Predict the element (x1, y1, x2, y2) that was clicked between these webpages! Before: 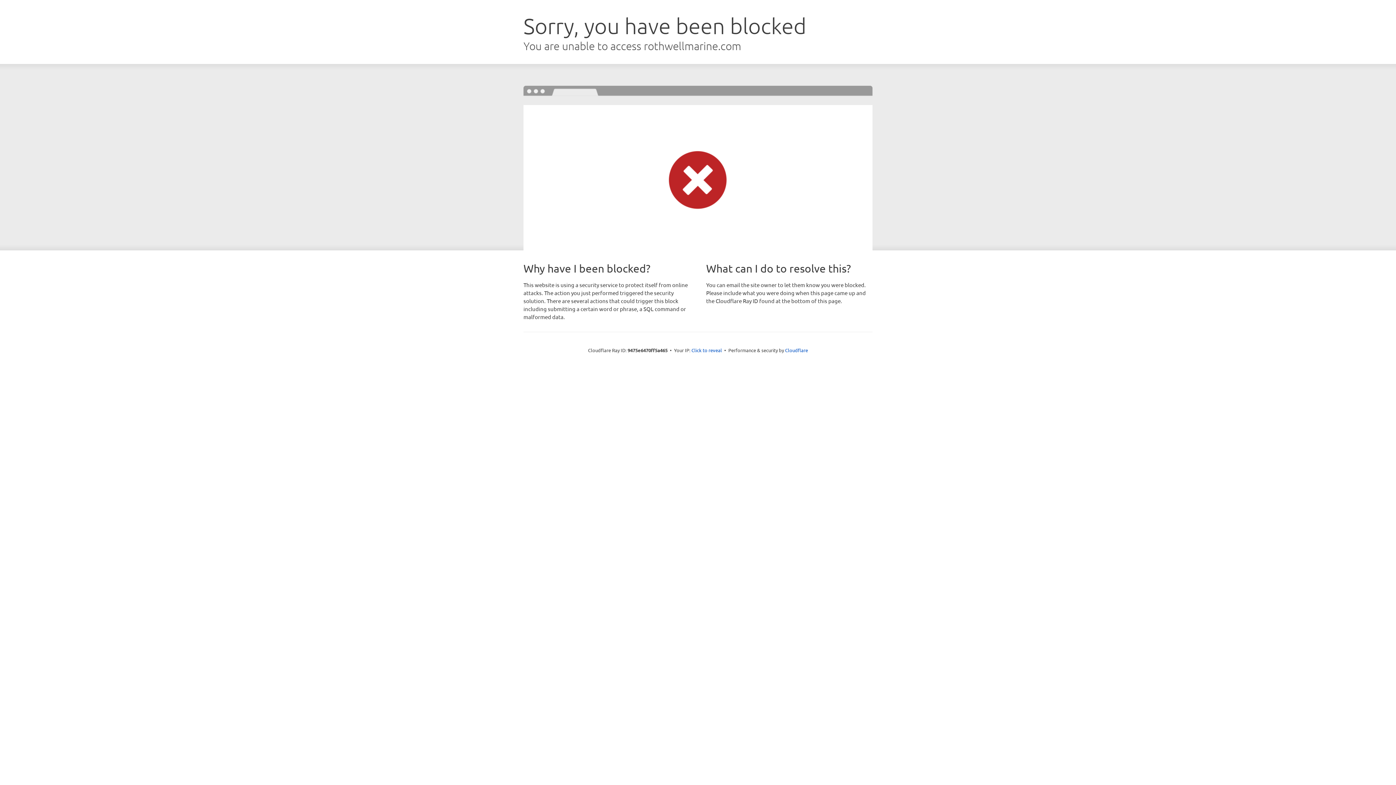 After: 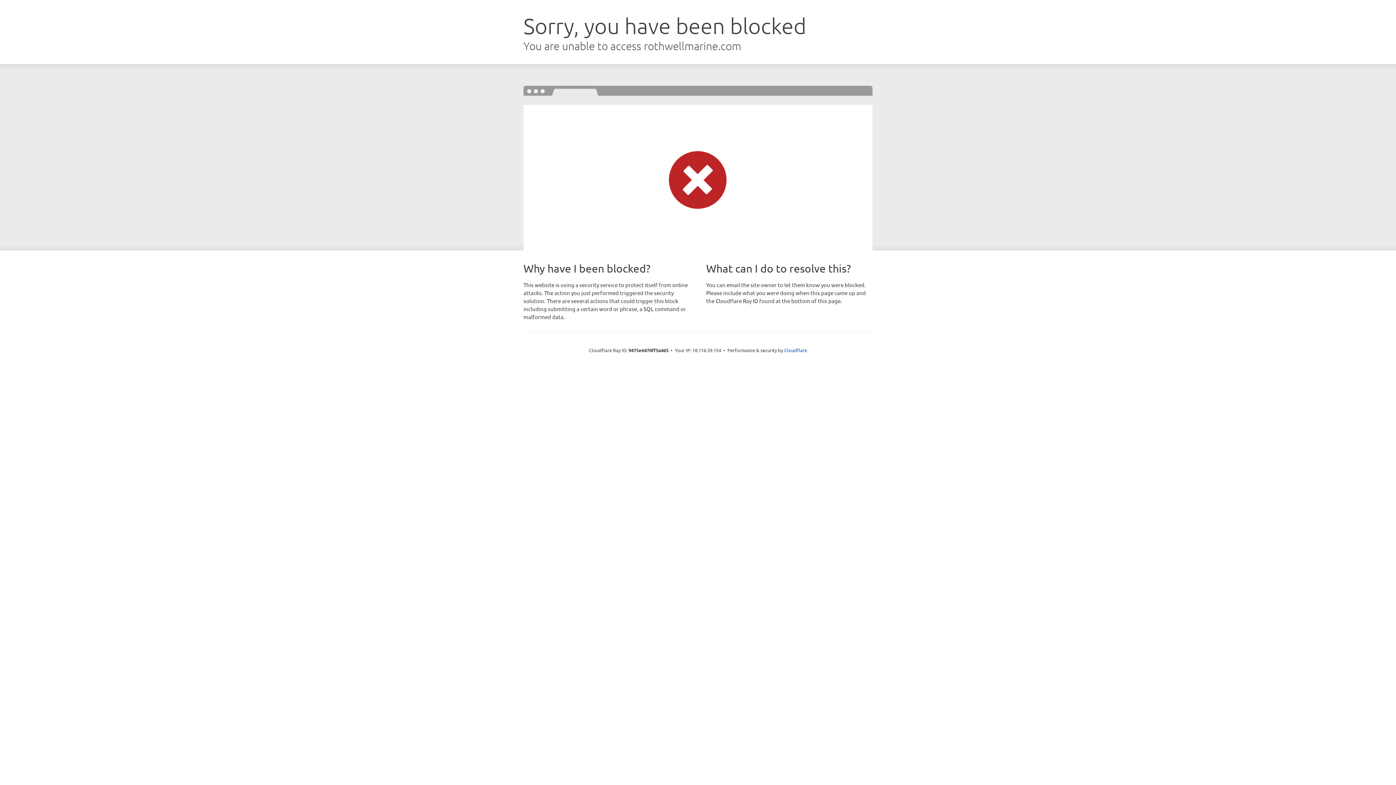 Action: bbox: (691, 346, 722, 353) label: Click to reveal